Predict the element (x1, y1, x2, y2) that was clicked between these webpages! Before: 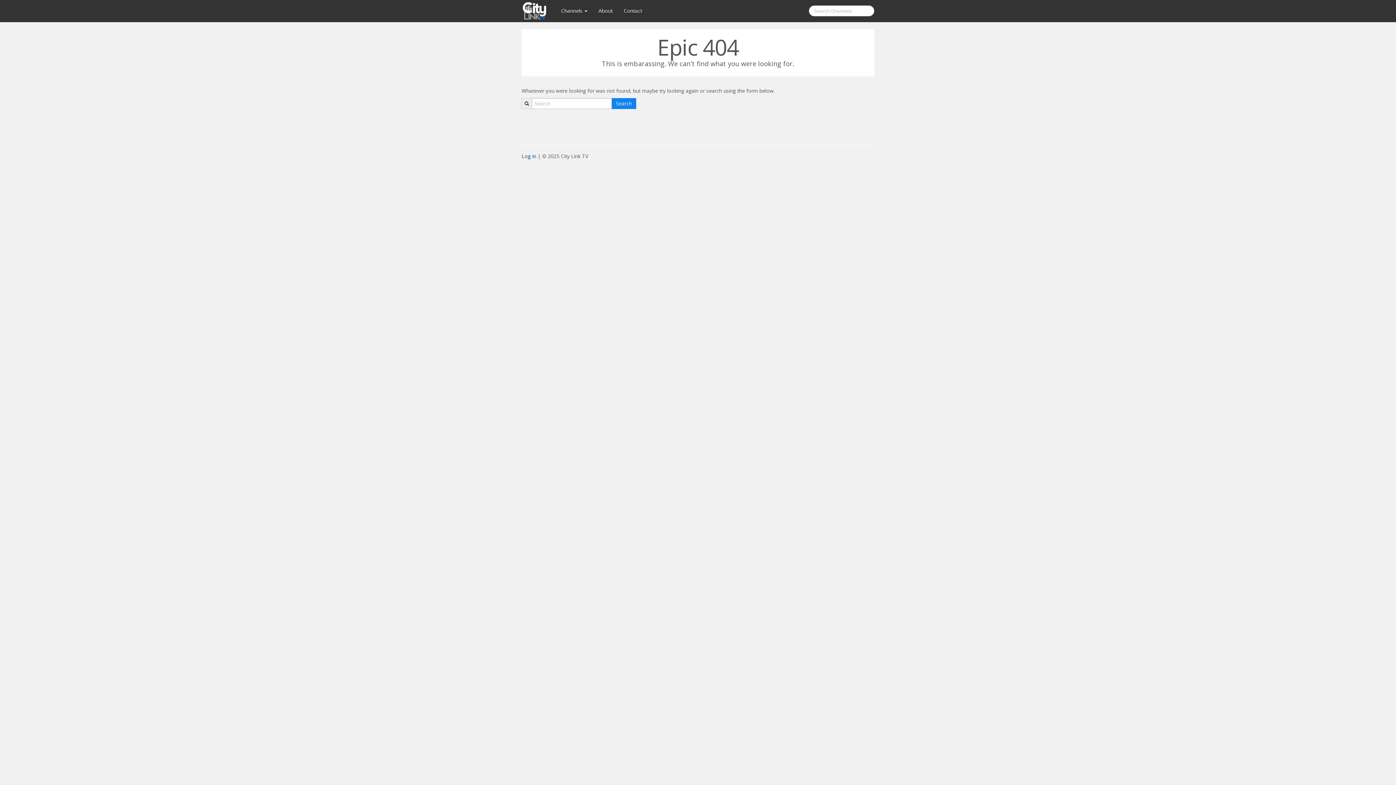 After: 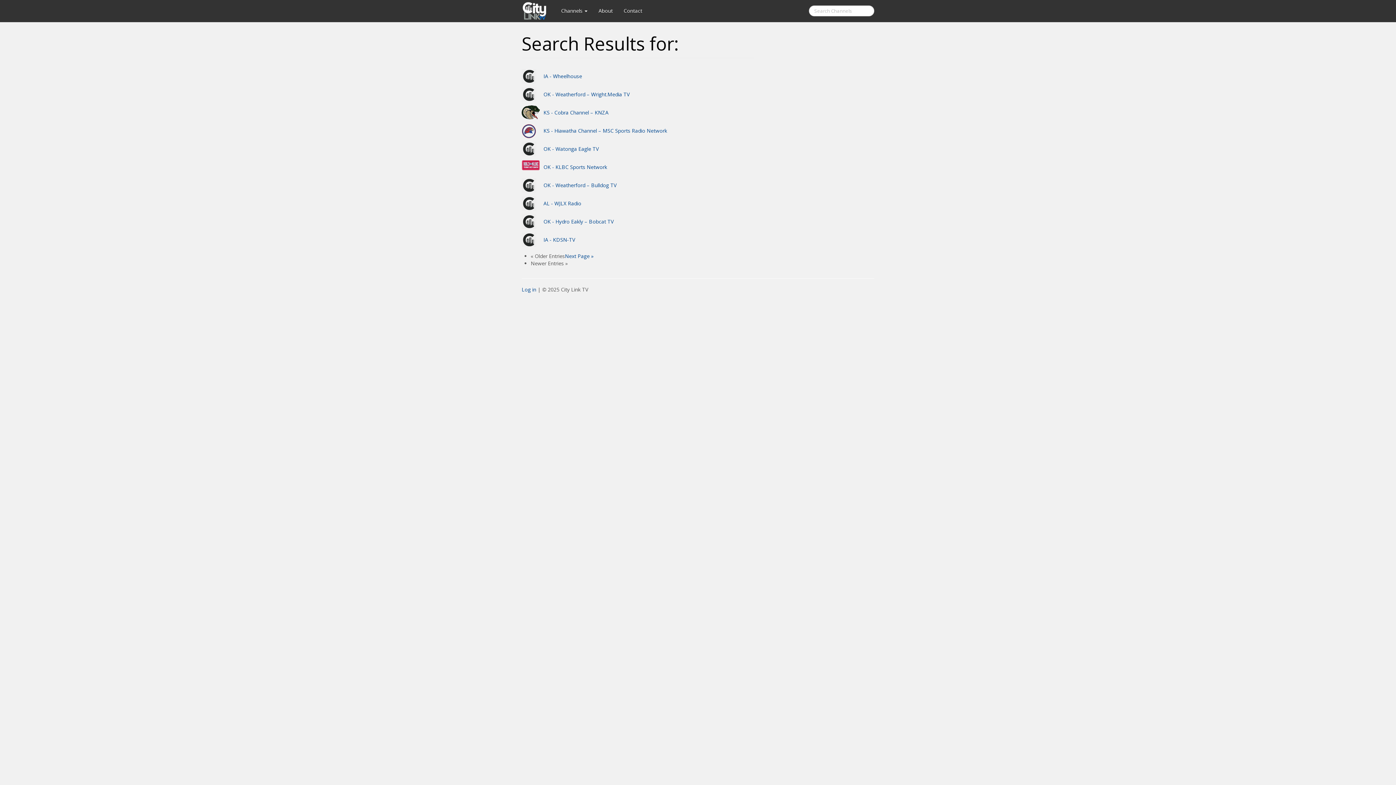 Action: label: Search bbox: (611, 98, 636, 109)